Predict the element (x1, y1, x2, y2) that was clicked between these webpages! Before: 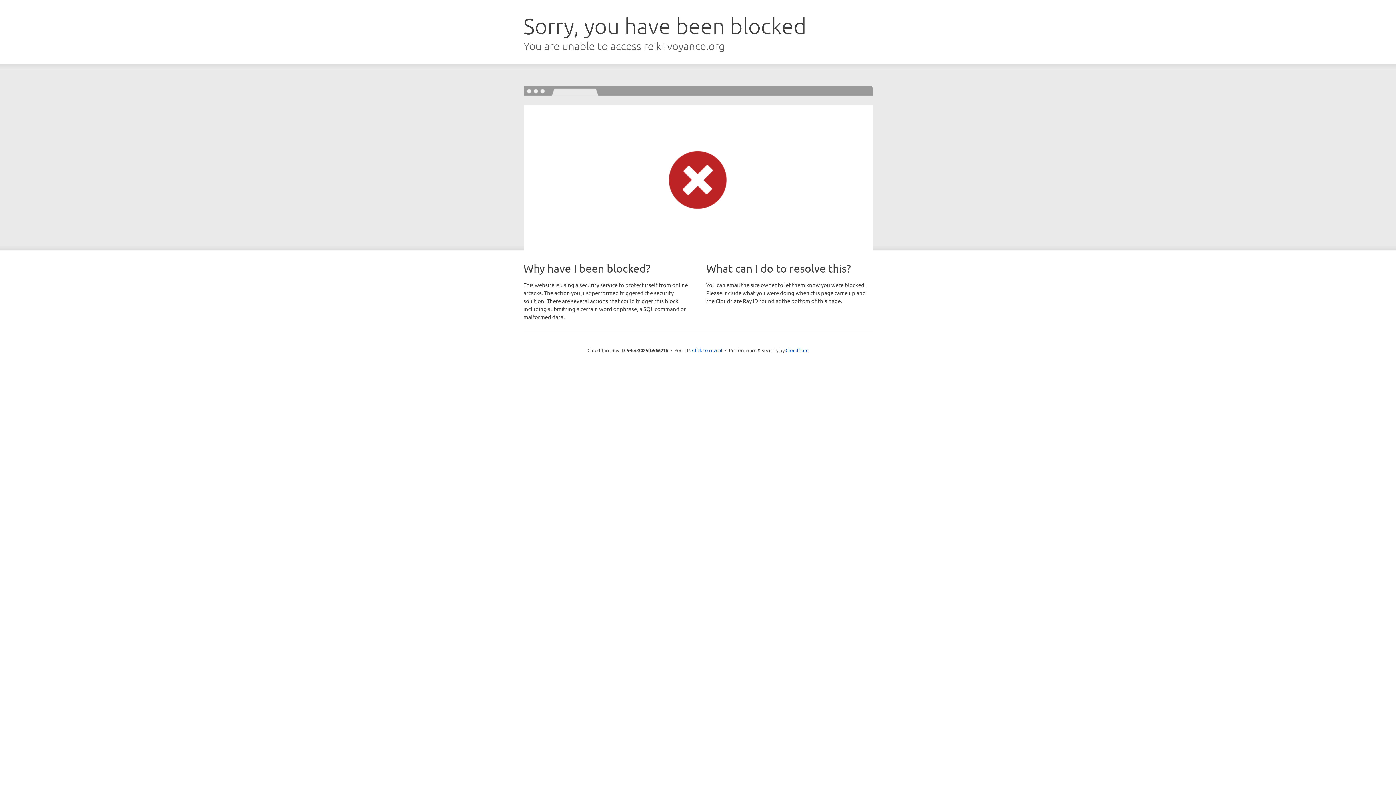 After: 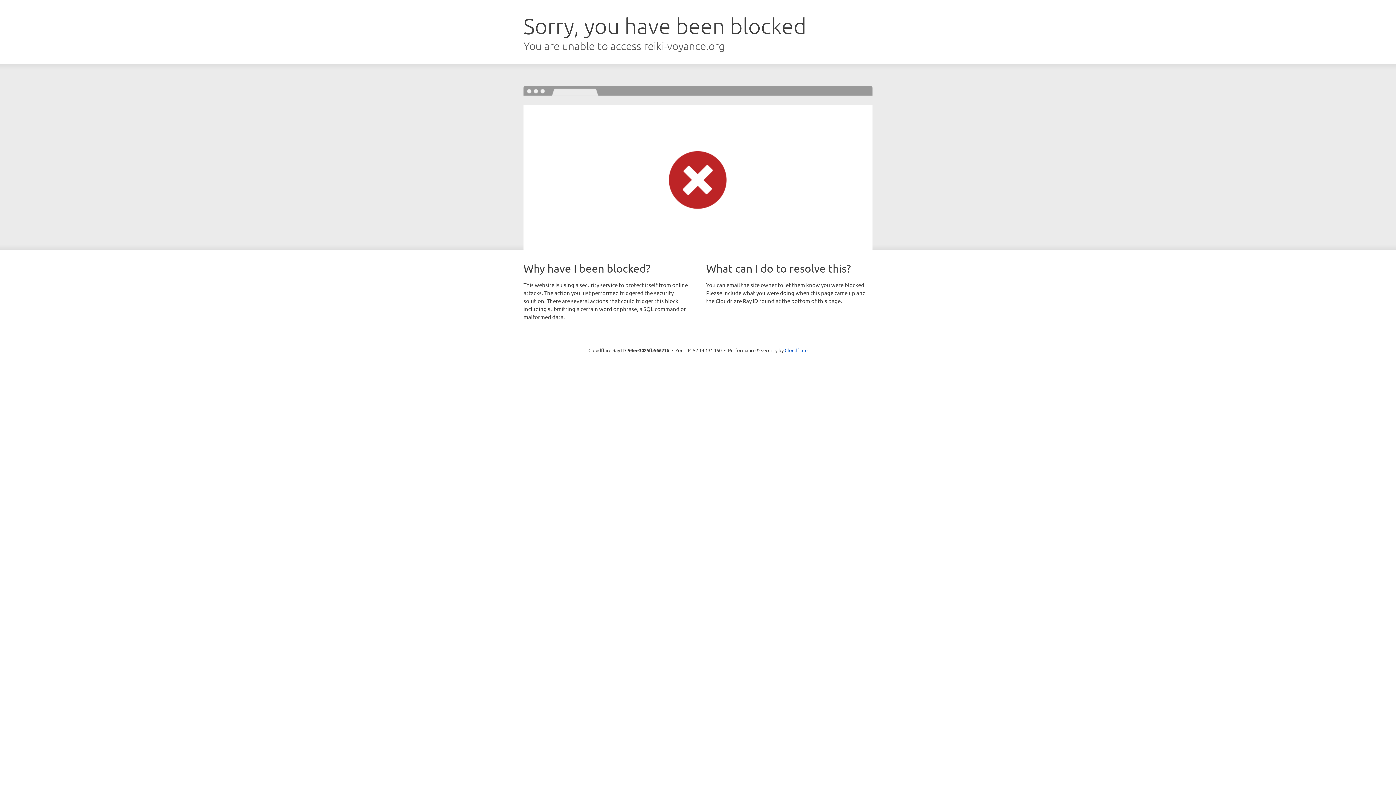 Action: label: Click to reveal bbox: (692, 346, 722, 353)